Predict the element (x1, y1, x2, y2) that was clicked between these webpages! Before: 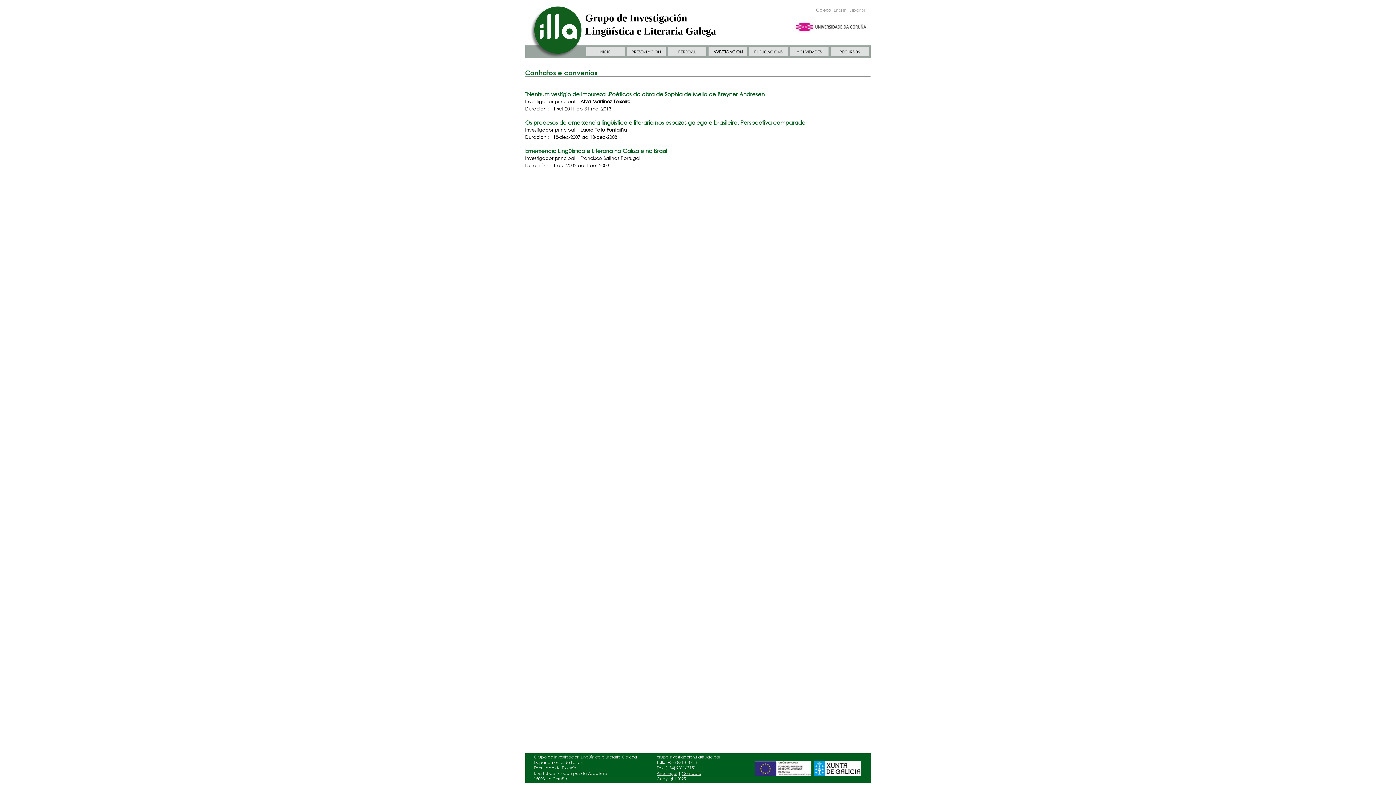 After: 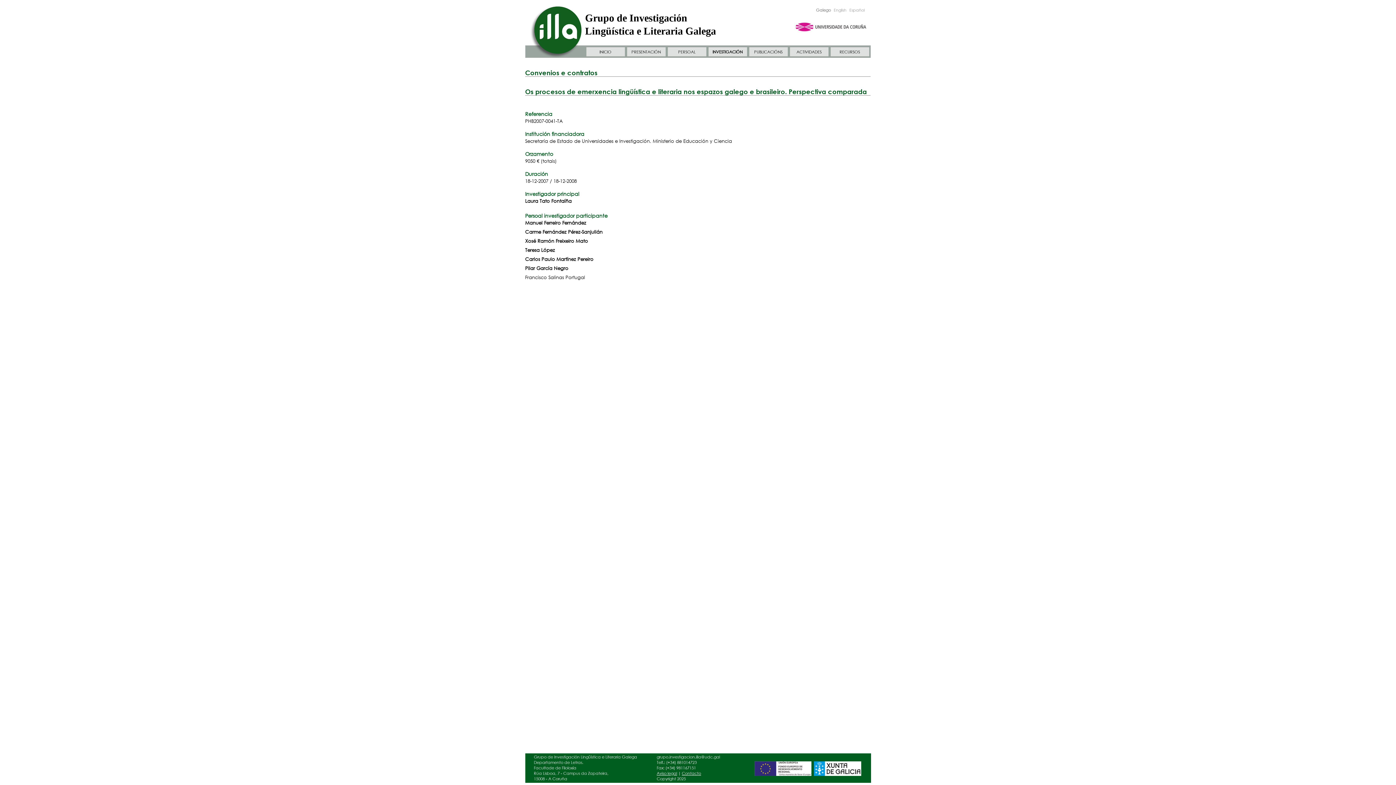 Action: bbox: (525, 118, 805, 126) label: Os procesos de emerxencia lingüística e literaria nos espazos galego e brasileiro. Perspectiva comparada